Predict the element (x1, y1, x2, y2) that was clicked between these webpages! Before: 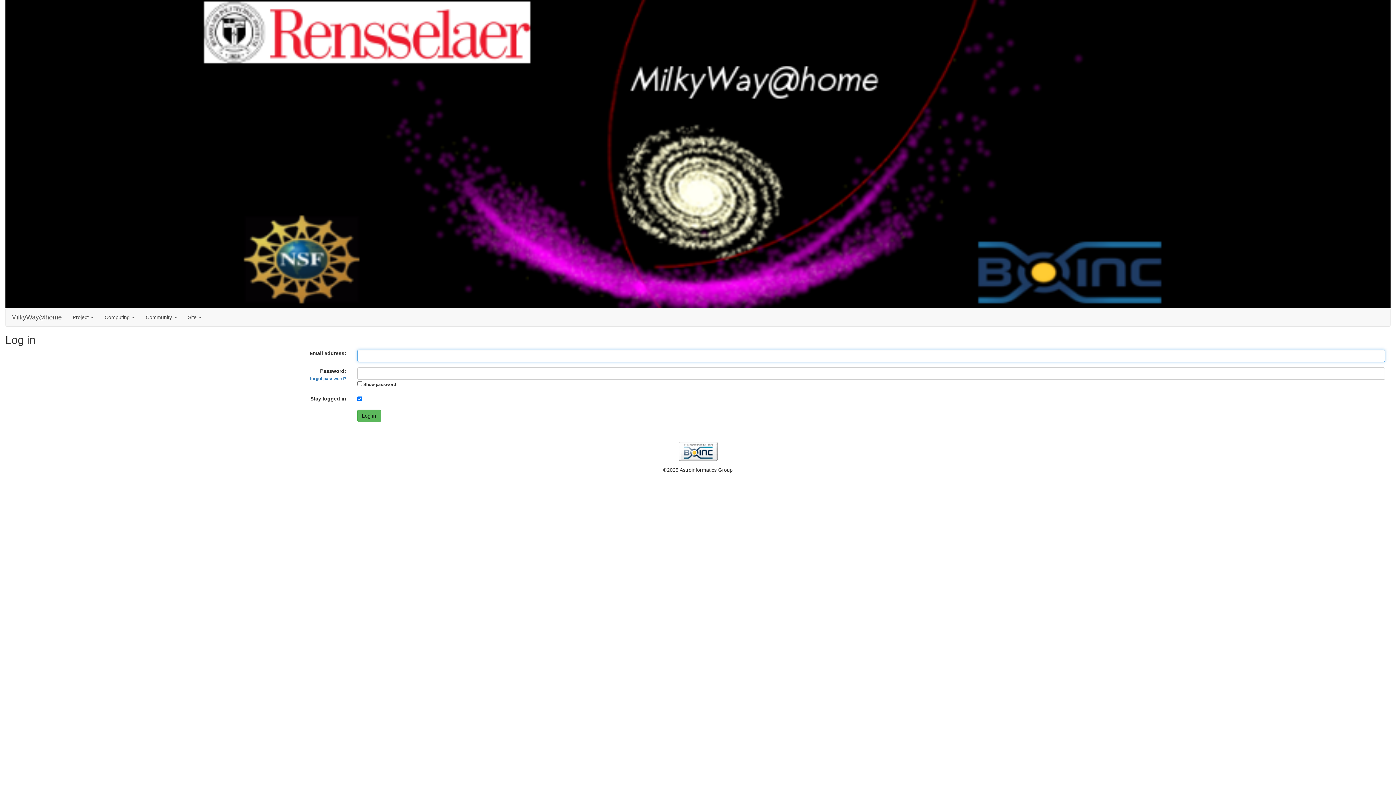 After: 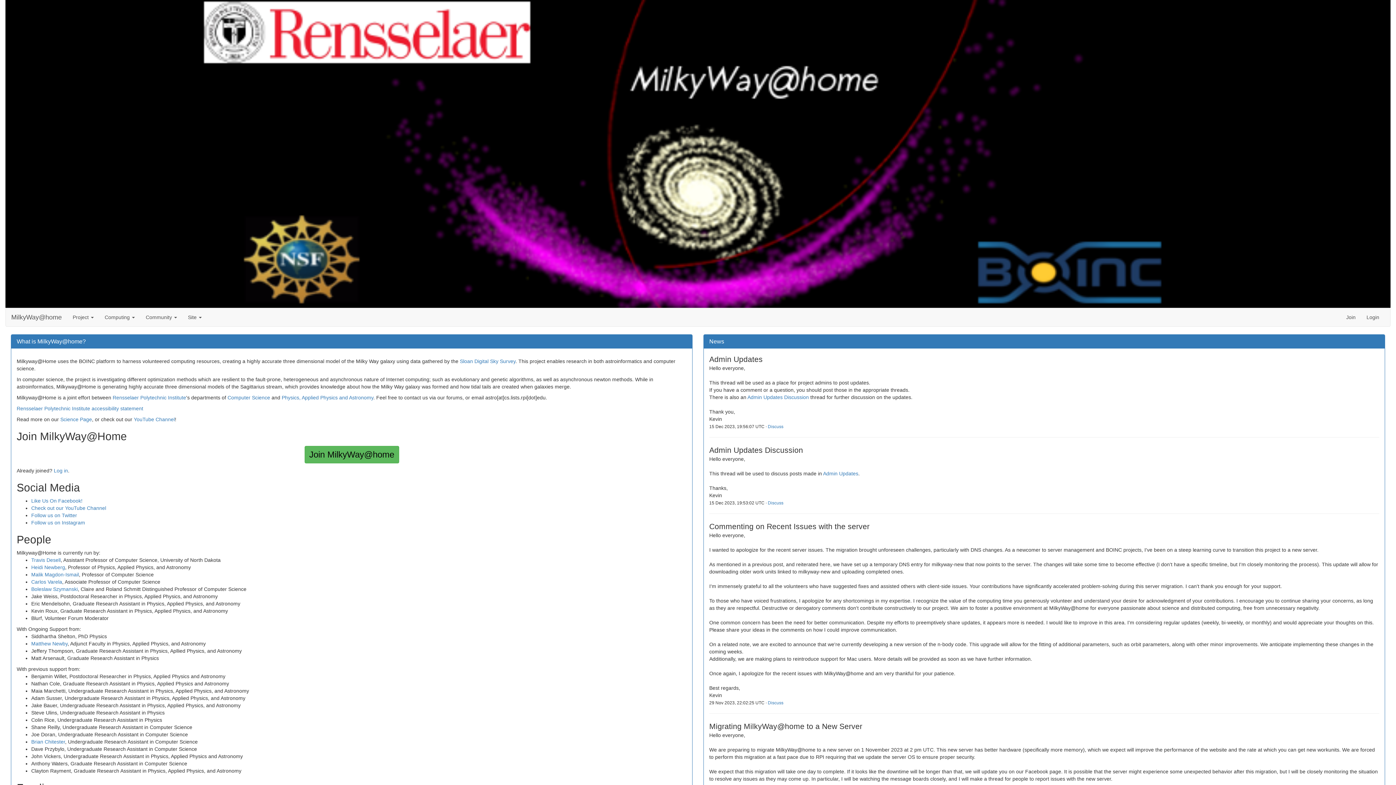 Action: label: MilkyWay@home bbox: (5, 308, 67, 326)